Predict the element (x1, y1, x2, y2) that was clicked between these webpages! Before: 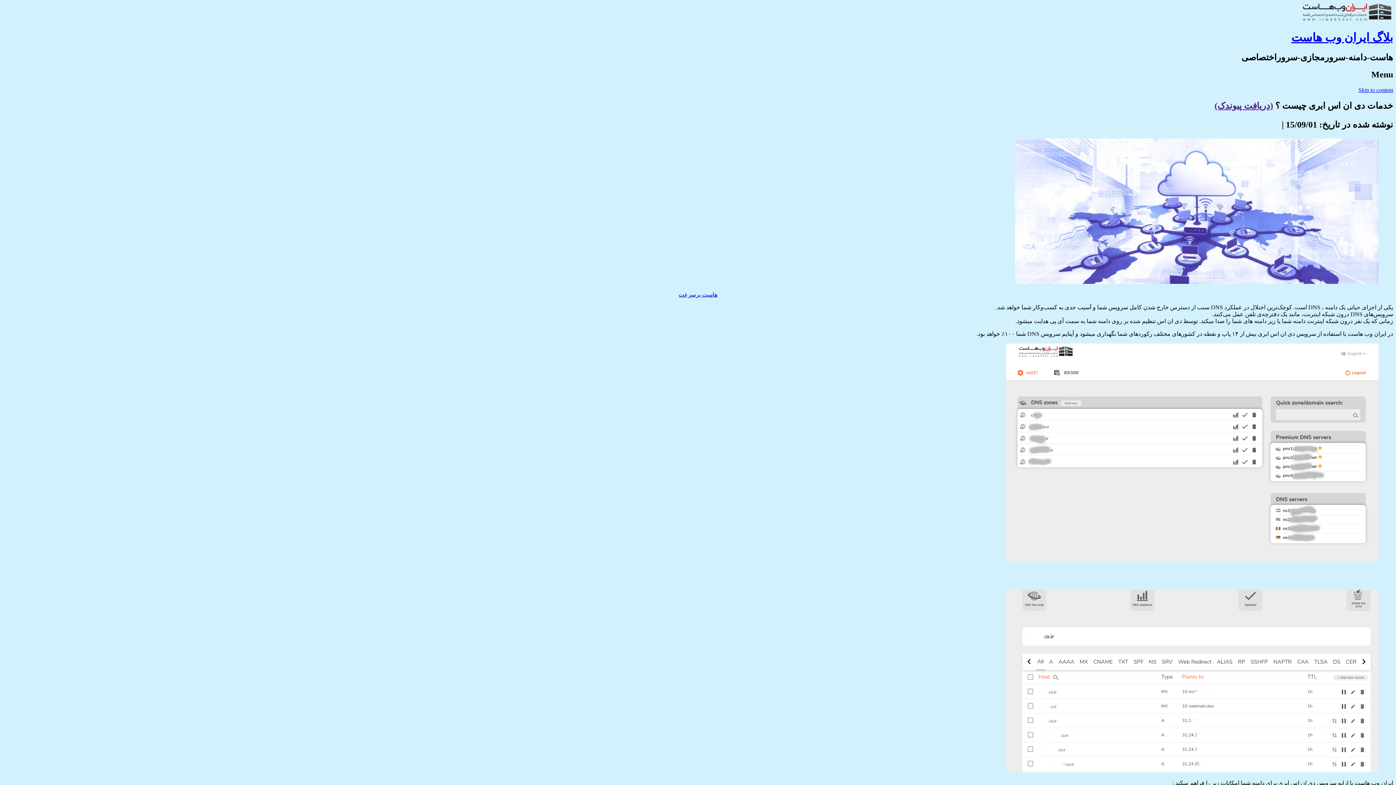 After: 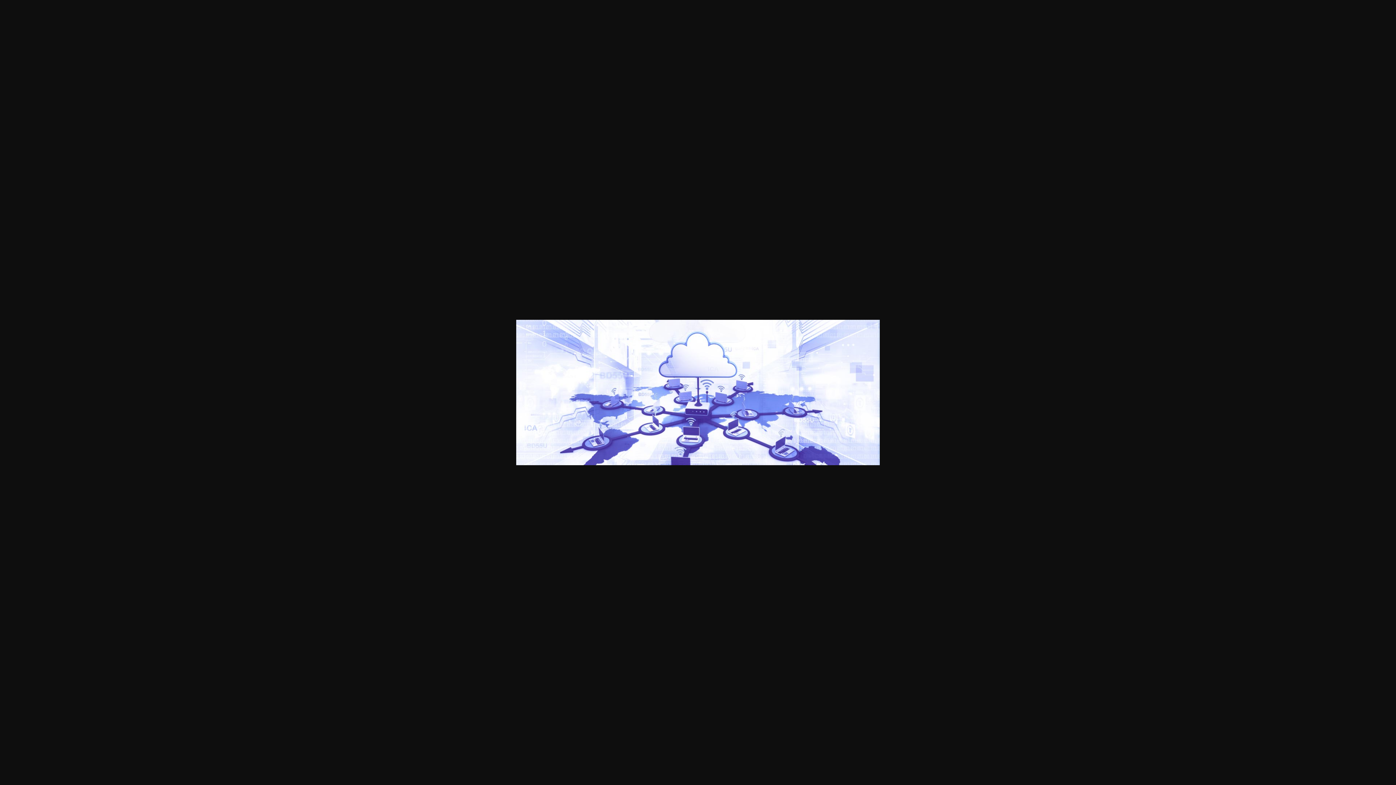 Action: bbox: (1015, 278, 1378, 284)